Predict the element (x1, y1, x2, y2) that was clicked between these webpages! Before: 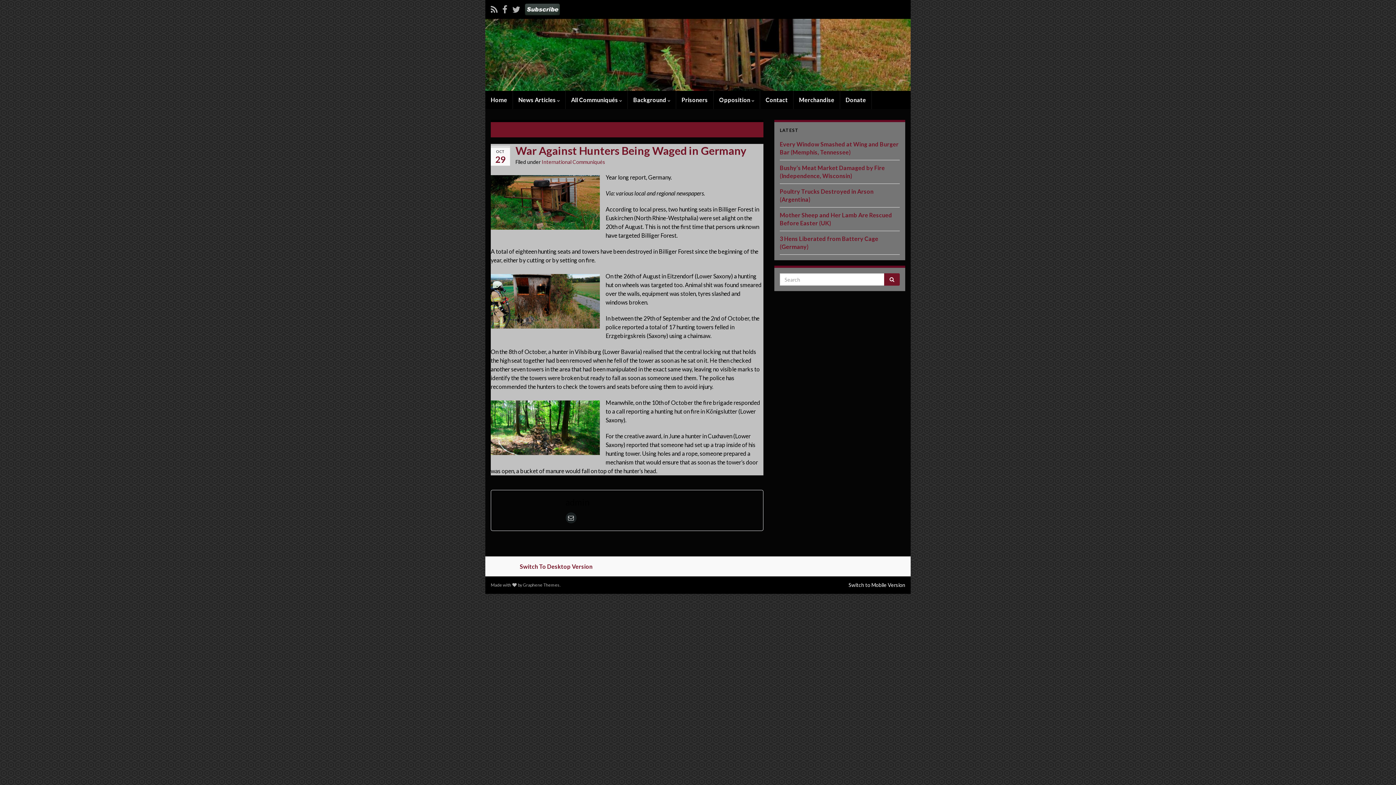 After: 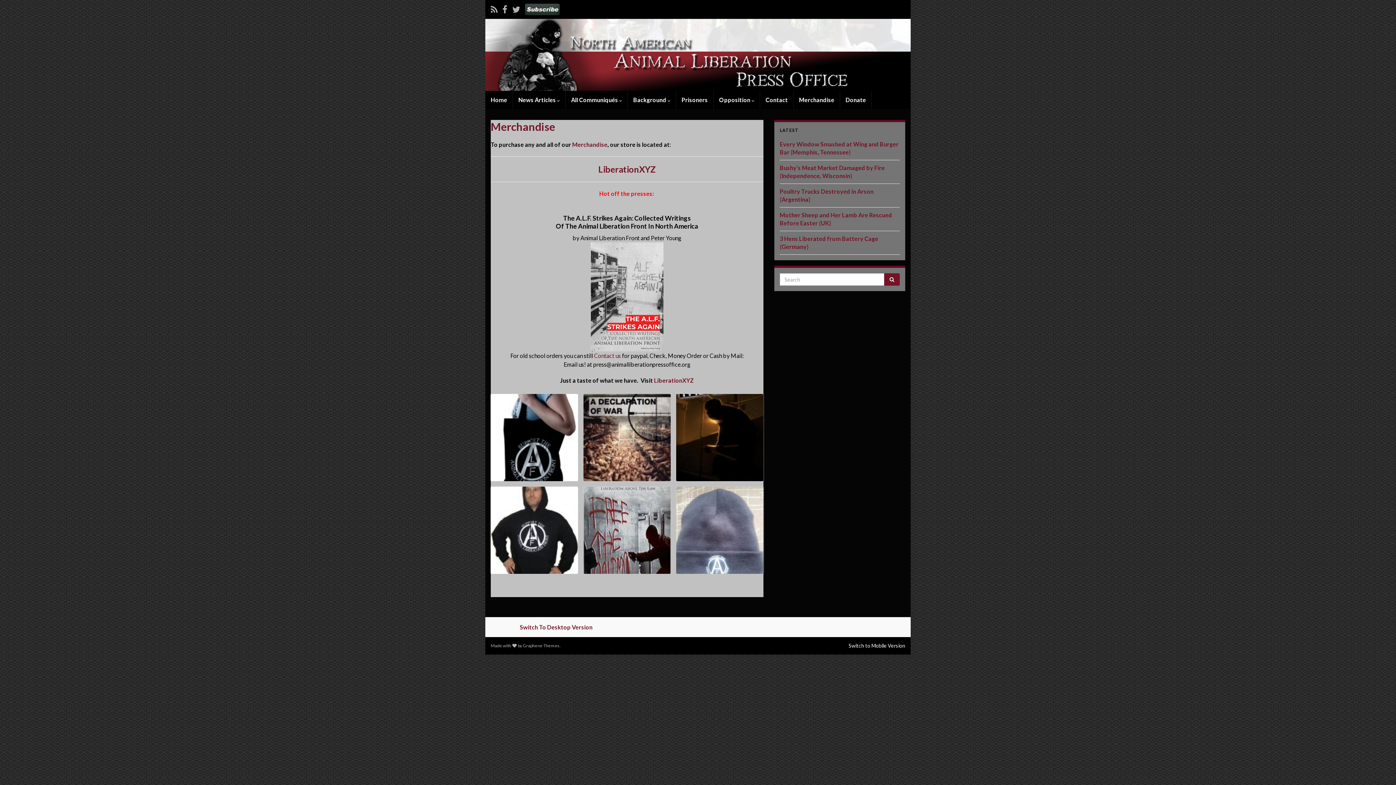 Action: bbox: (793, 90, 840, 109) label: Merchandise